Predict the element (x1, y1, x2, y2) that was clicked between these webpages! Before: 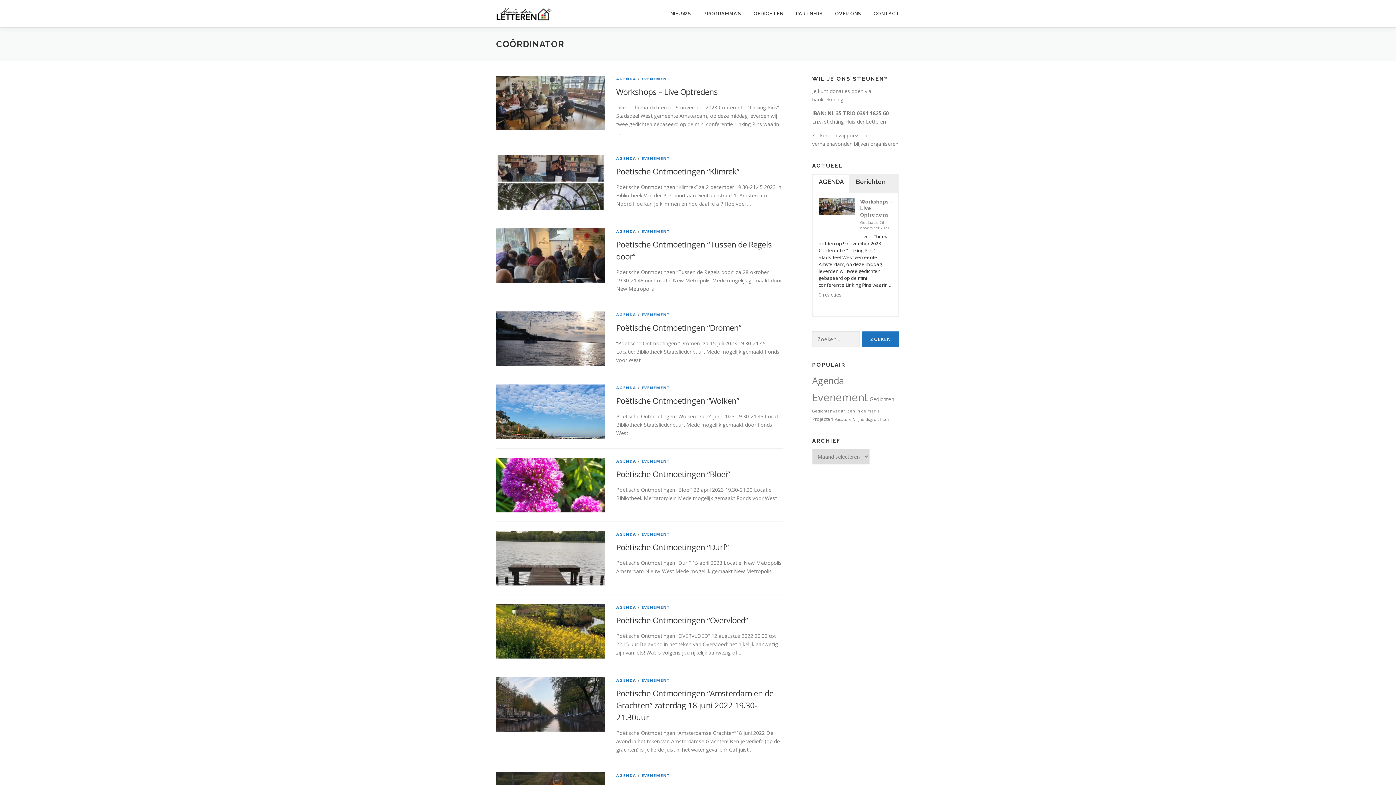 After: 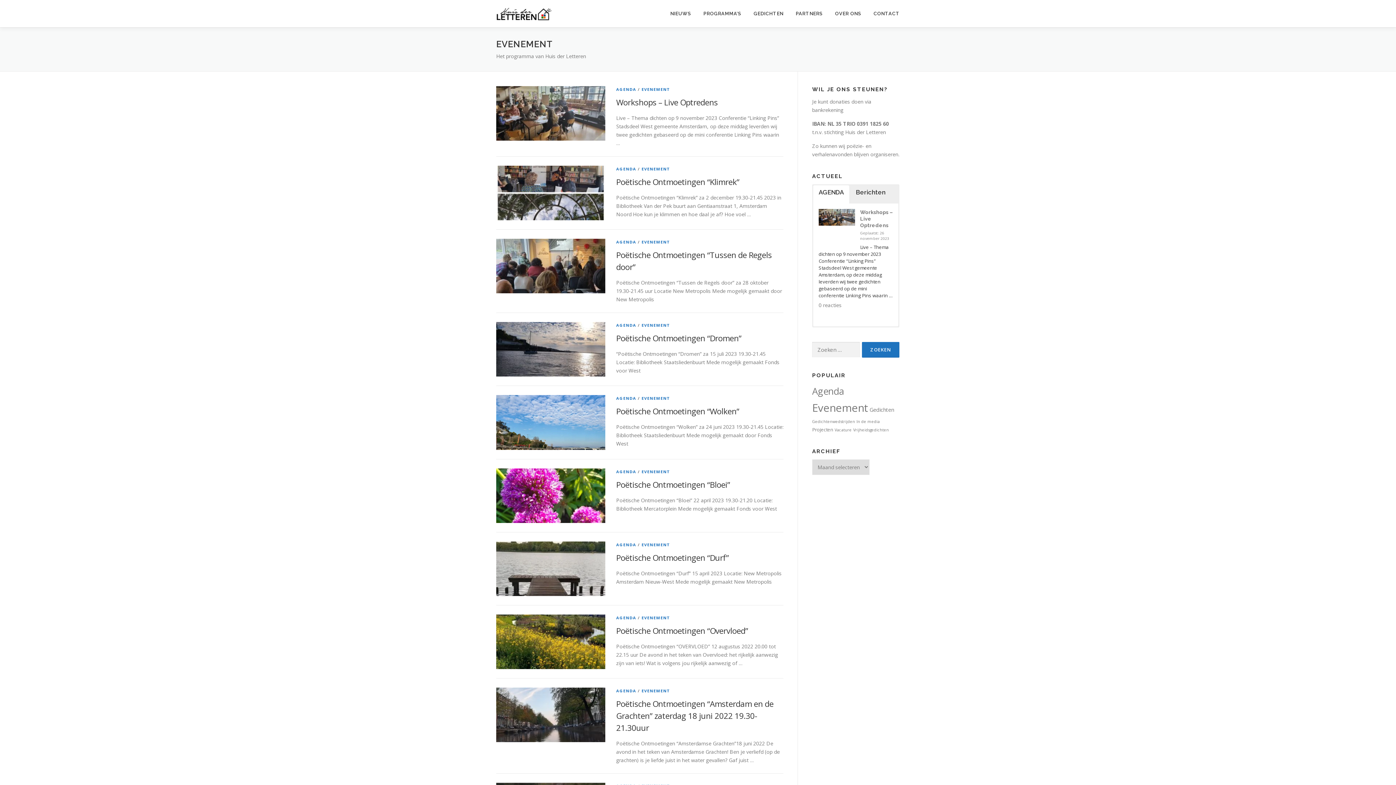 Action: label: EVENEMENT bbox: (641, 228, 670, 234)